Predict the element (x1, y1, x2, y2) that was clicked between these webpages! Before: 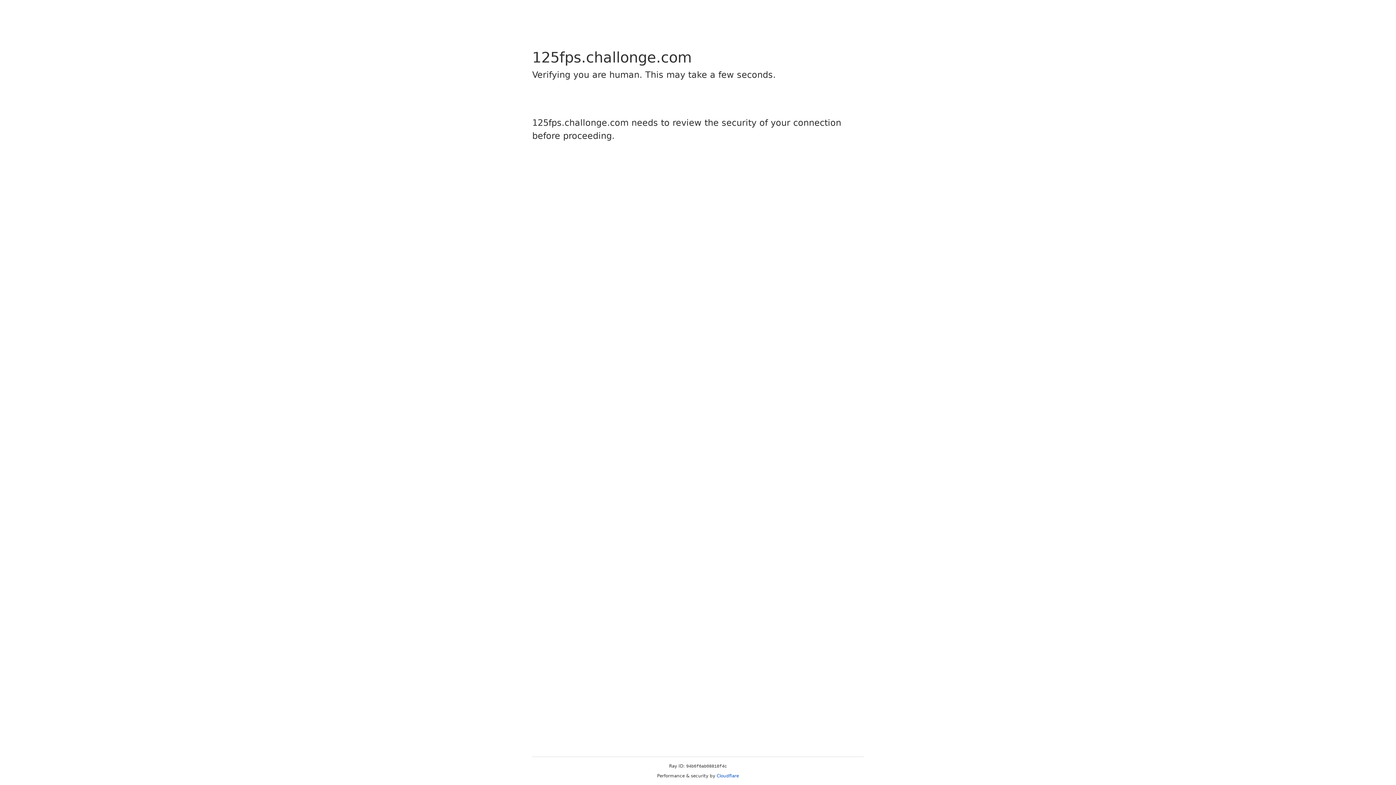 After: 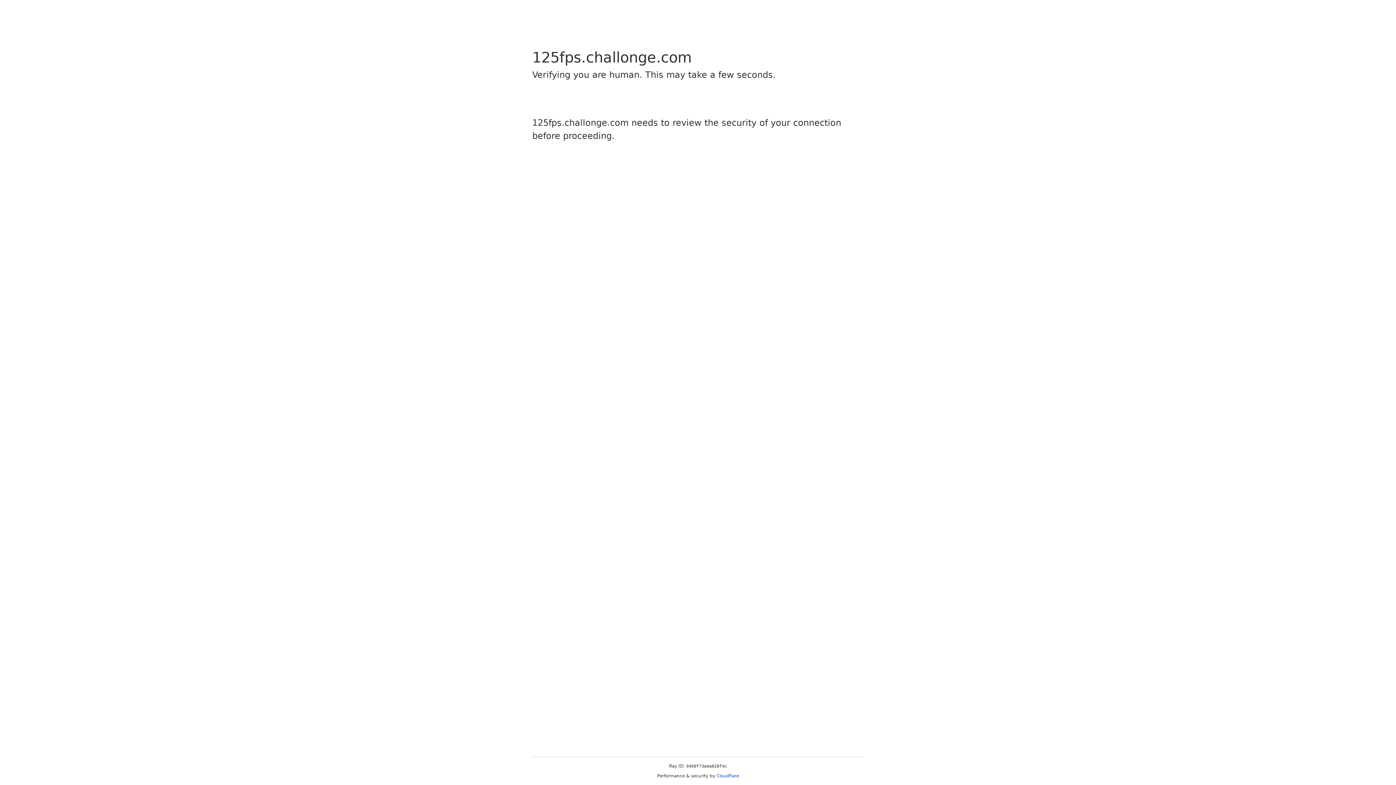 Action: bbox: (716, 773, 739, 778) label: Cloudflare